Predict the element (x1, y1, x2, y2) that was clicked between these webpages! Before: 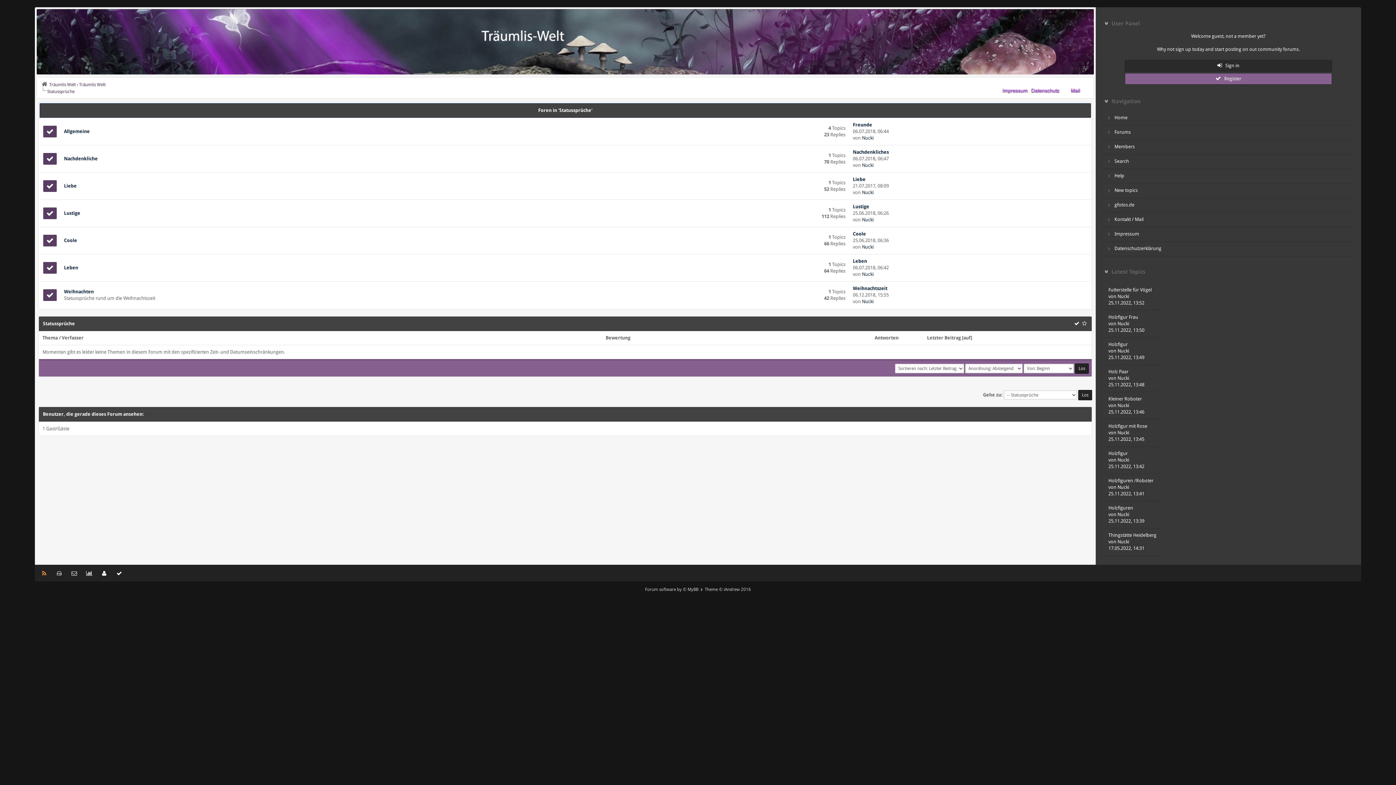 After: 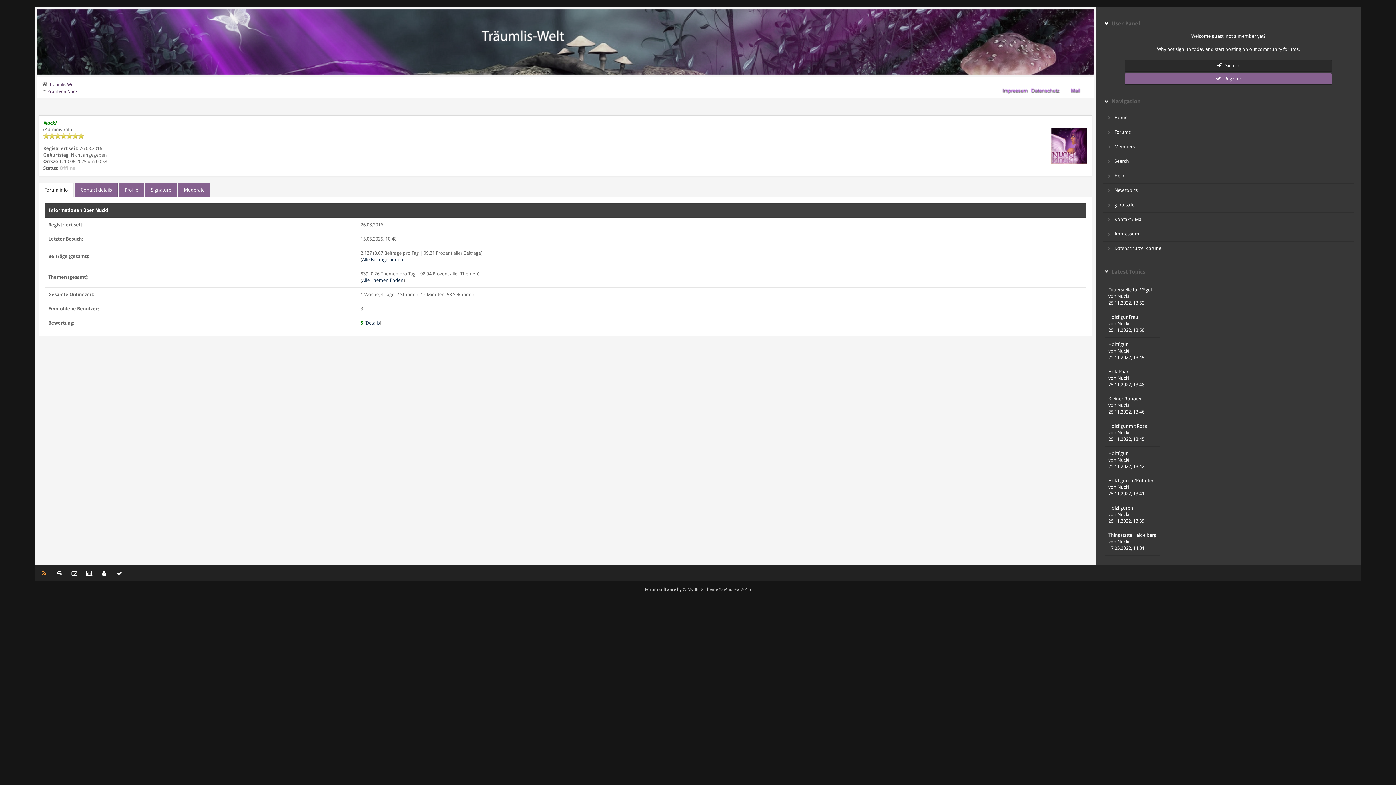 Action: bbox: (862, 298, 873, 304) label: Nucki